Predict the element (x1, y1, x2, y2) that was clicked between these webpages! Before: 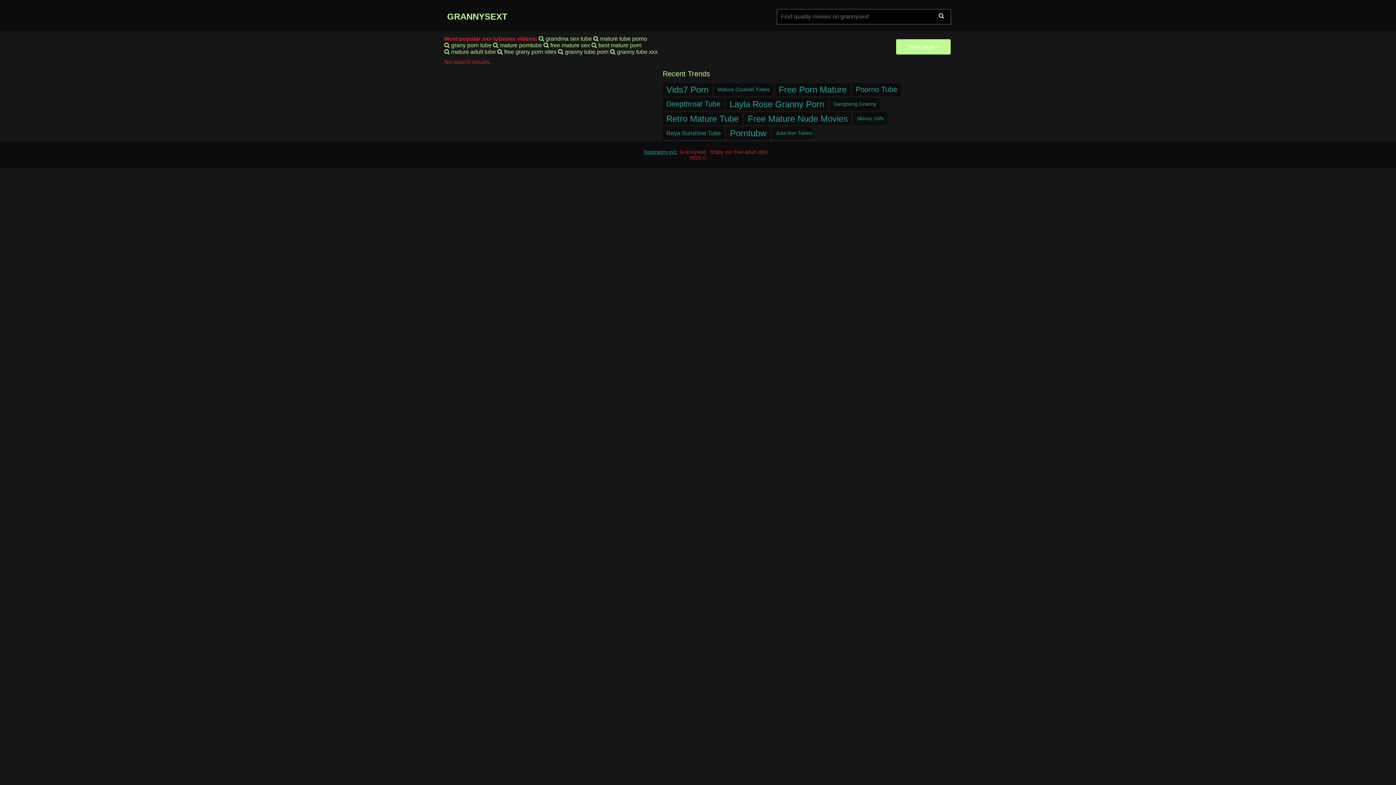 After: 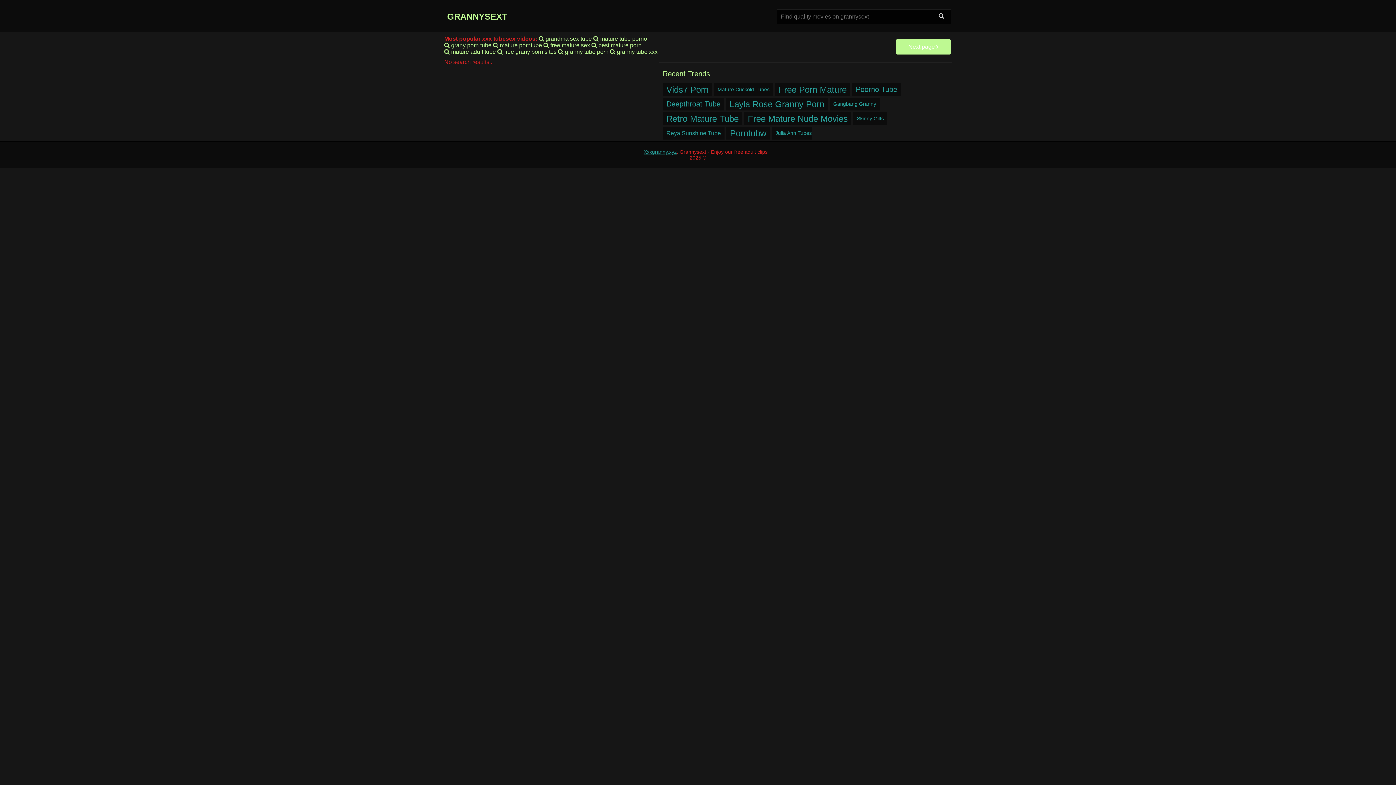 Action: label:  best mature porn bbox: (591, 42, 641, 48)